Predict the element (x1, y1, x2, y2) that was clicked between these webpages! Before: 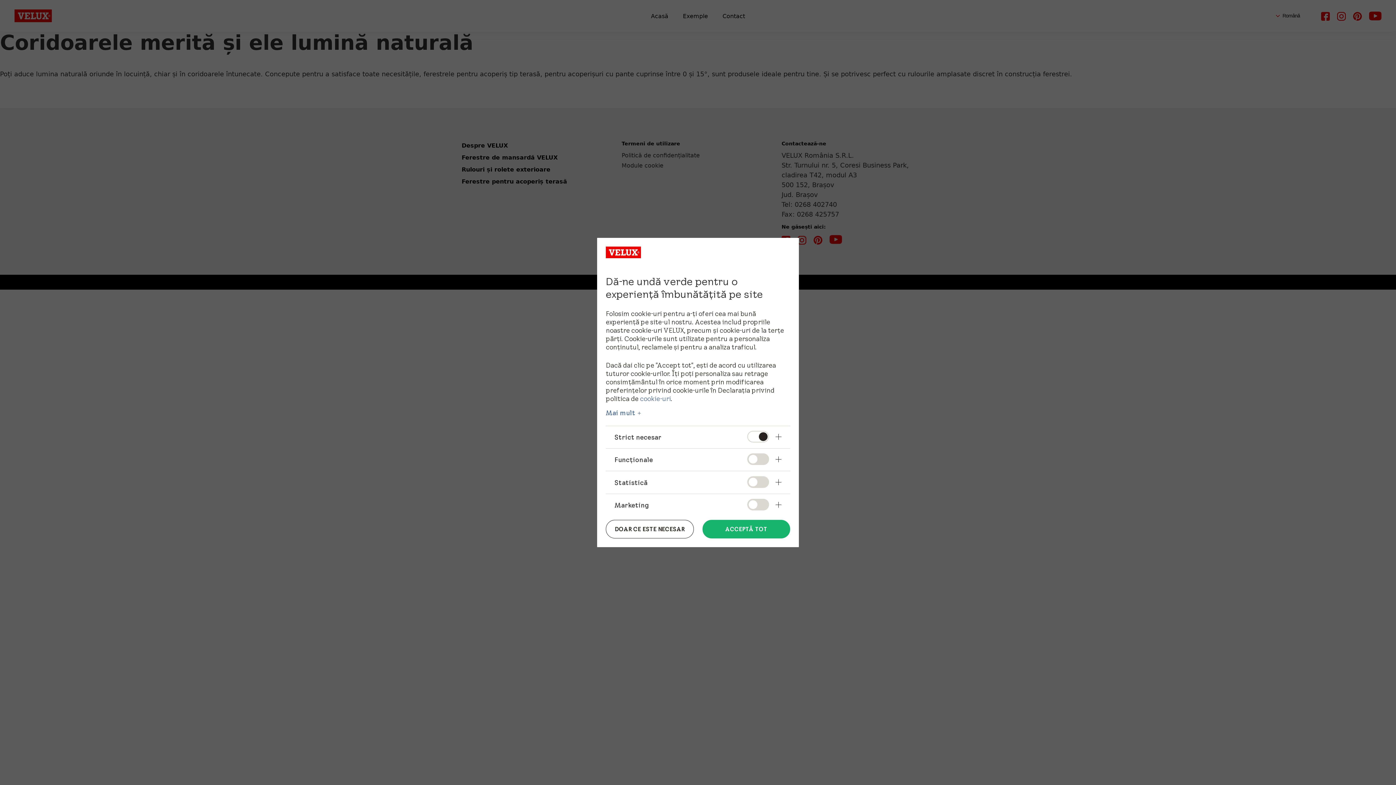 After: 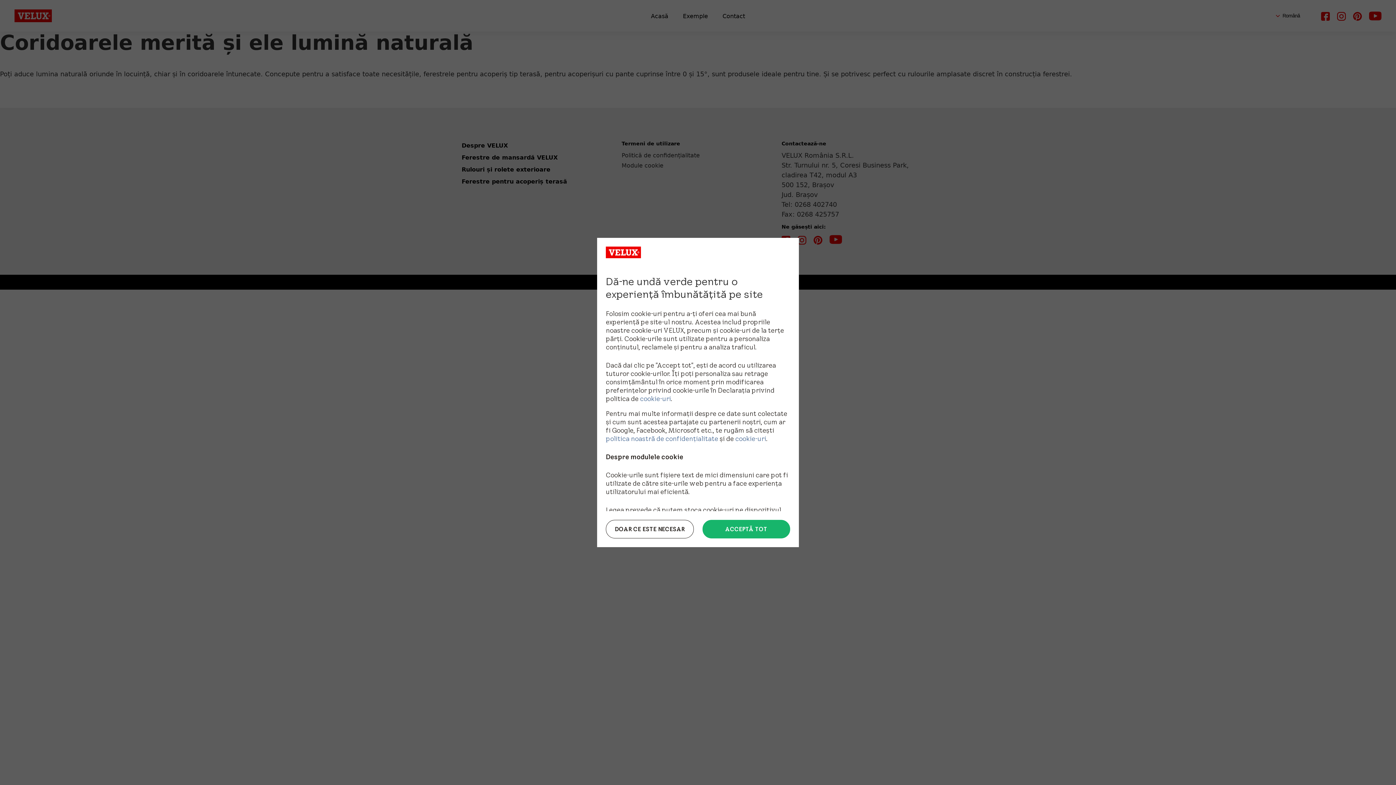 Action: bbox: (606, 409, 640, 416) label: Mai mult